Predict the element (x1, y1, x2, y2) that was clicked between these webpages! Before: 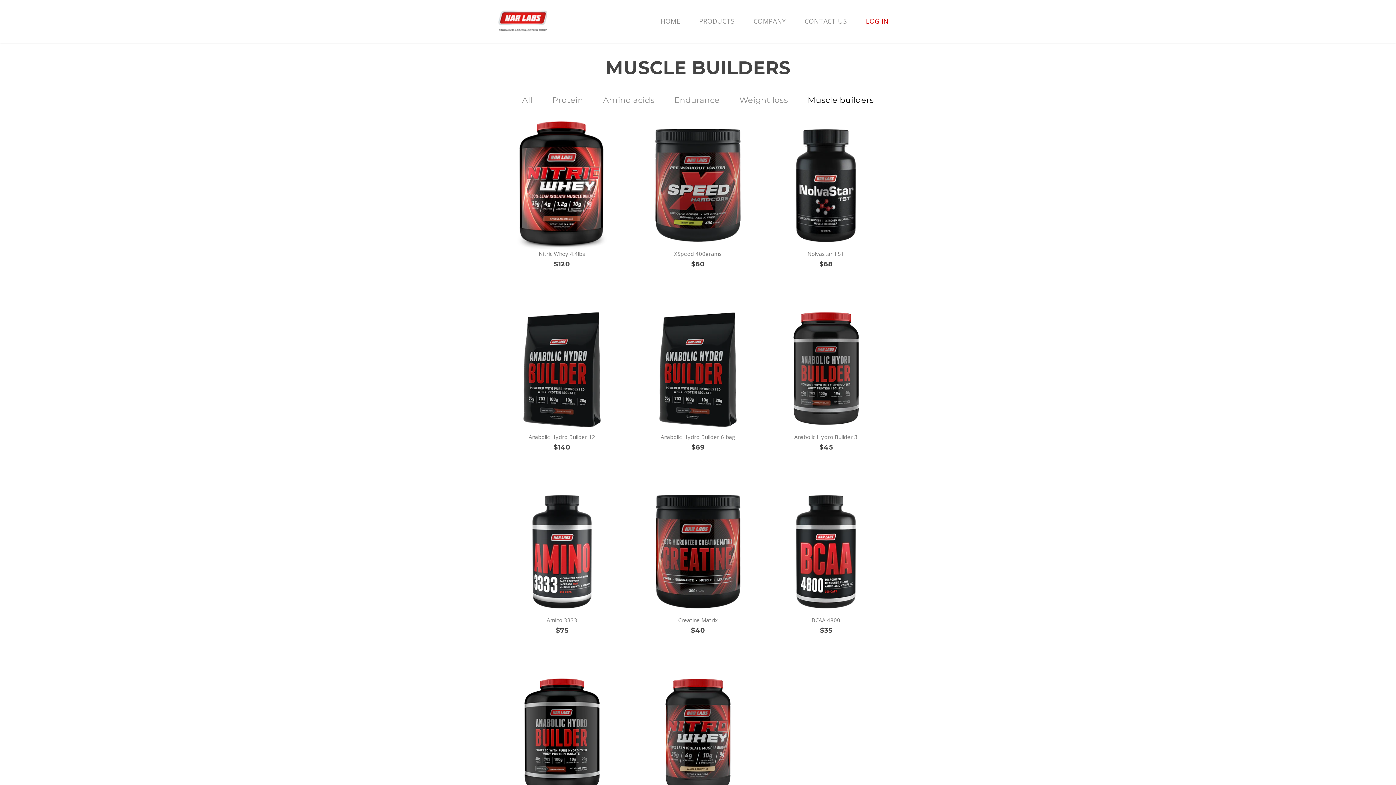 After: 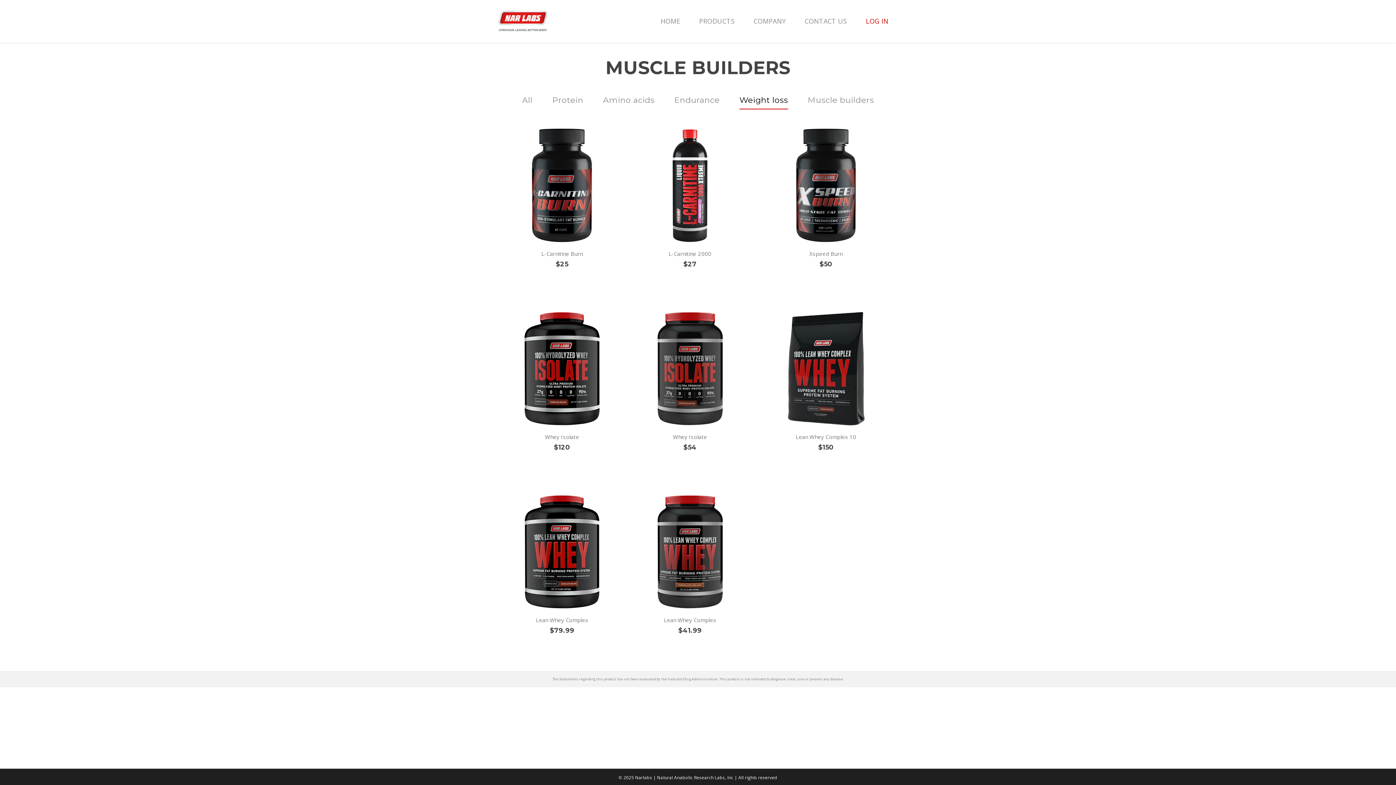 Action: bbox: (739, 95, 788, 109) label: Weight loss